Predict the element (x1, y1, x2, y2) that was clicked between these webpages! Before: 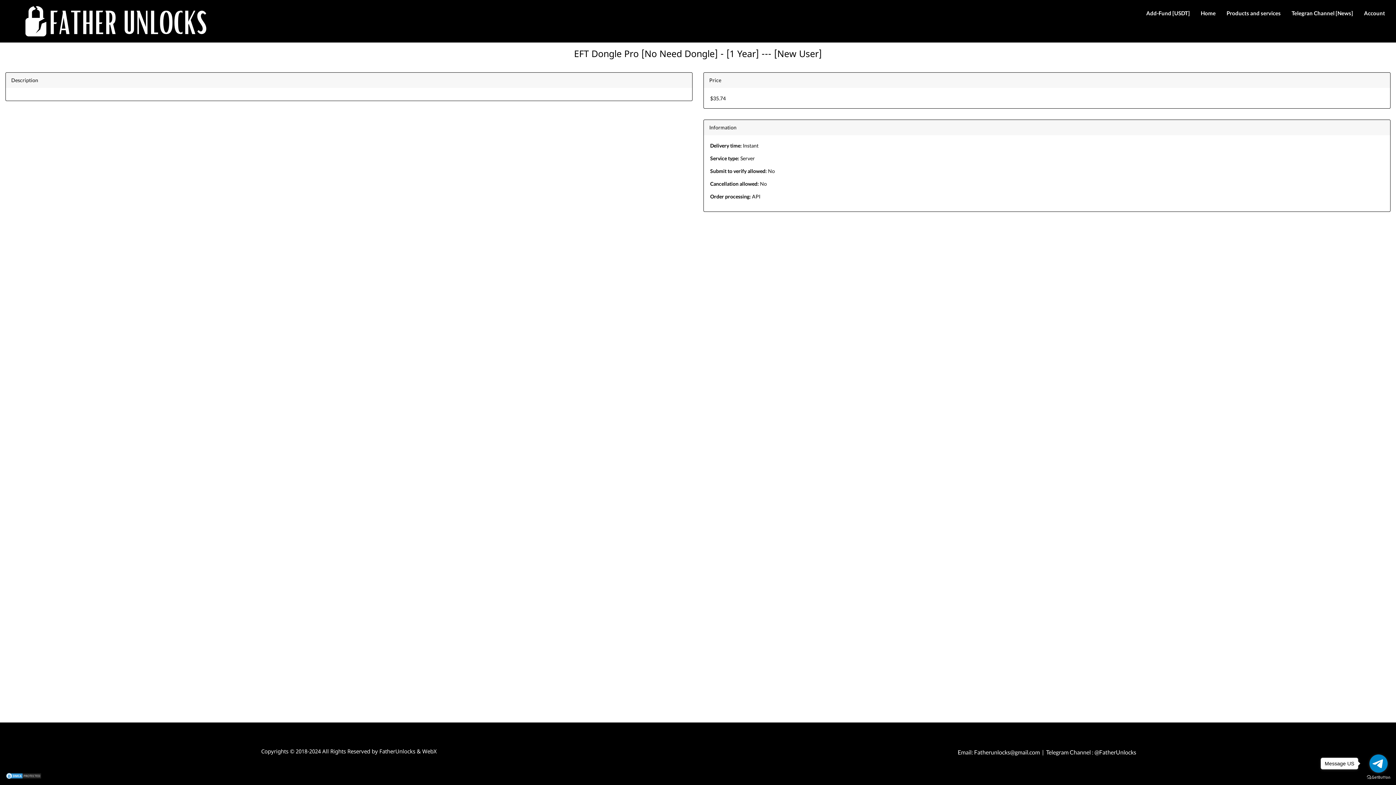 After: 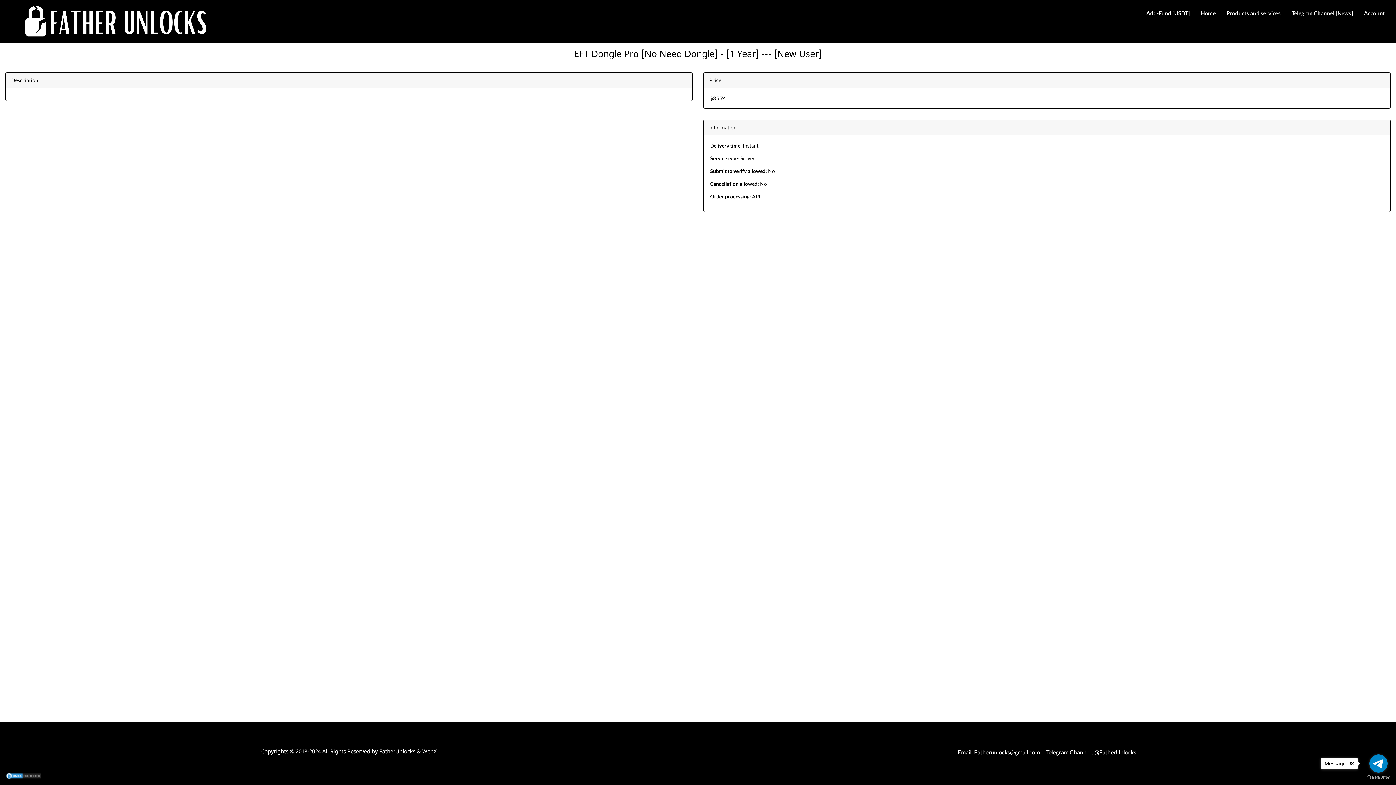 Action: bbox: (1292, 9, 1353, 17) label: Telegran Channel [News]